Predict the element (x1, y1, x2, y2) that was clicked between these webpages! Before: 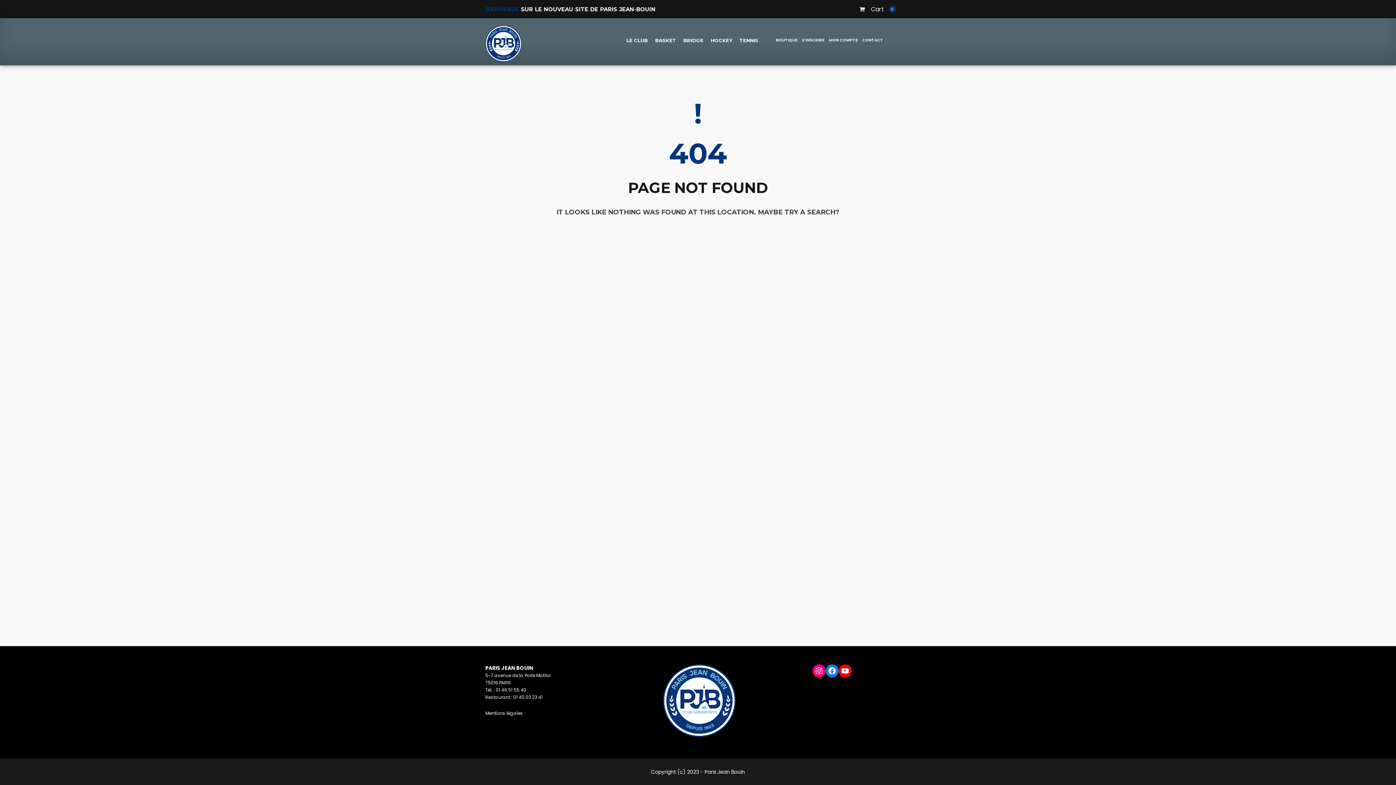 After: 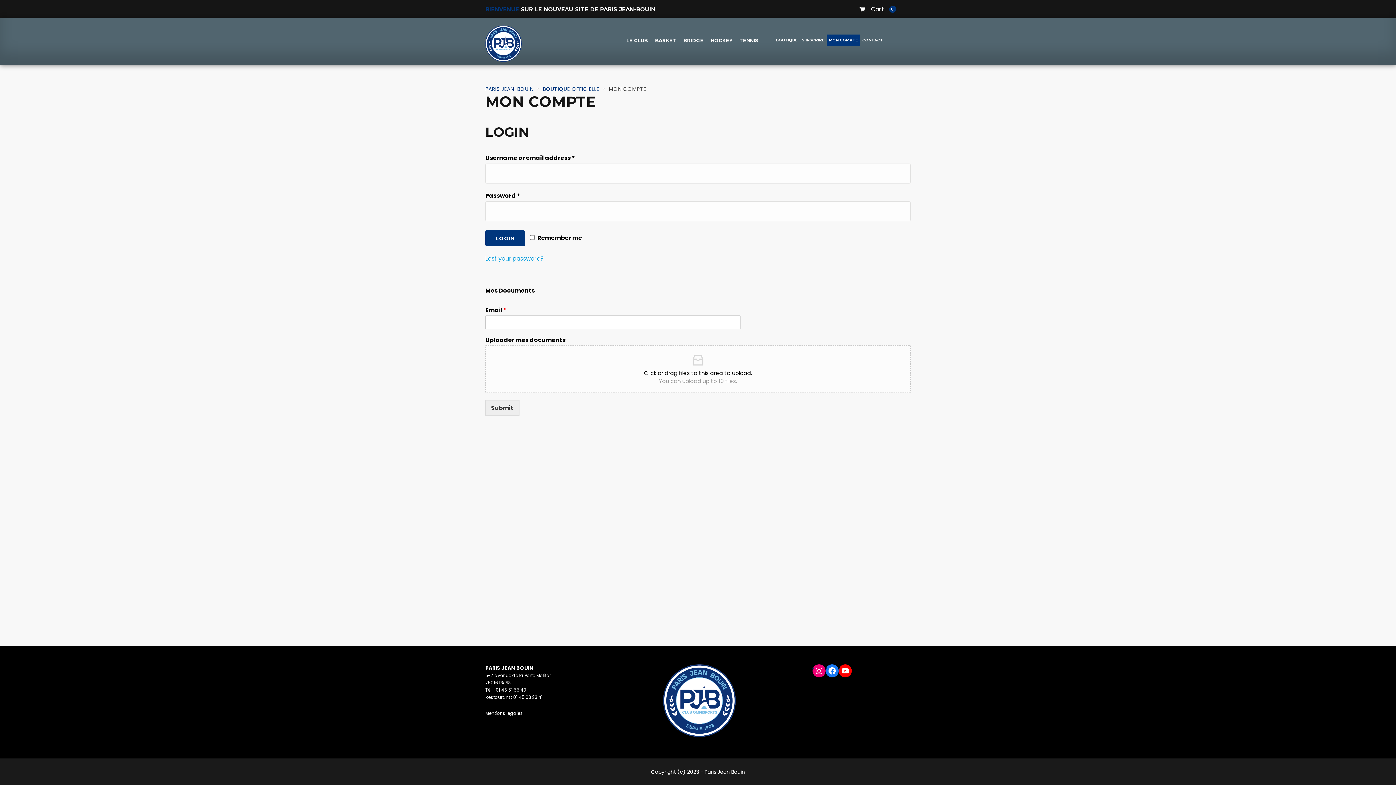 Action: label: MON COMPTE bbox: (826, 34, 860, 46)